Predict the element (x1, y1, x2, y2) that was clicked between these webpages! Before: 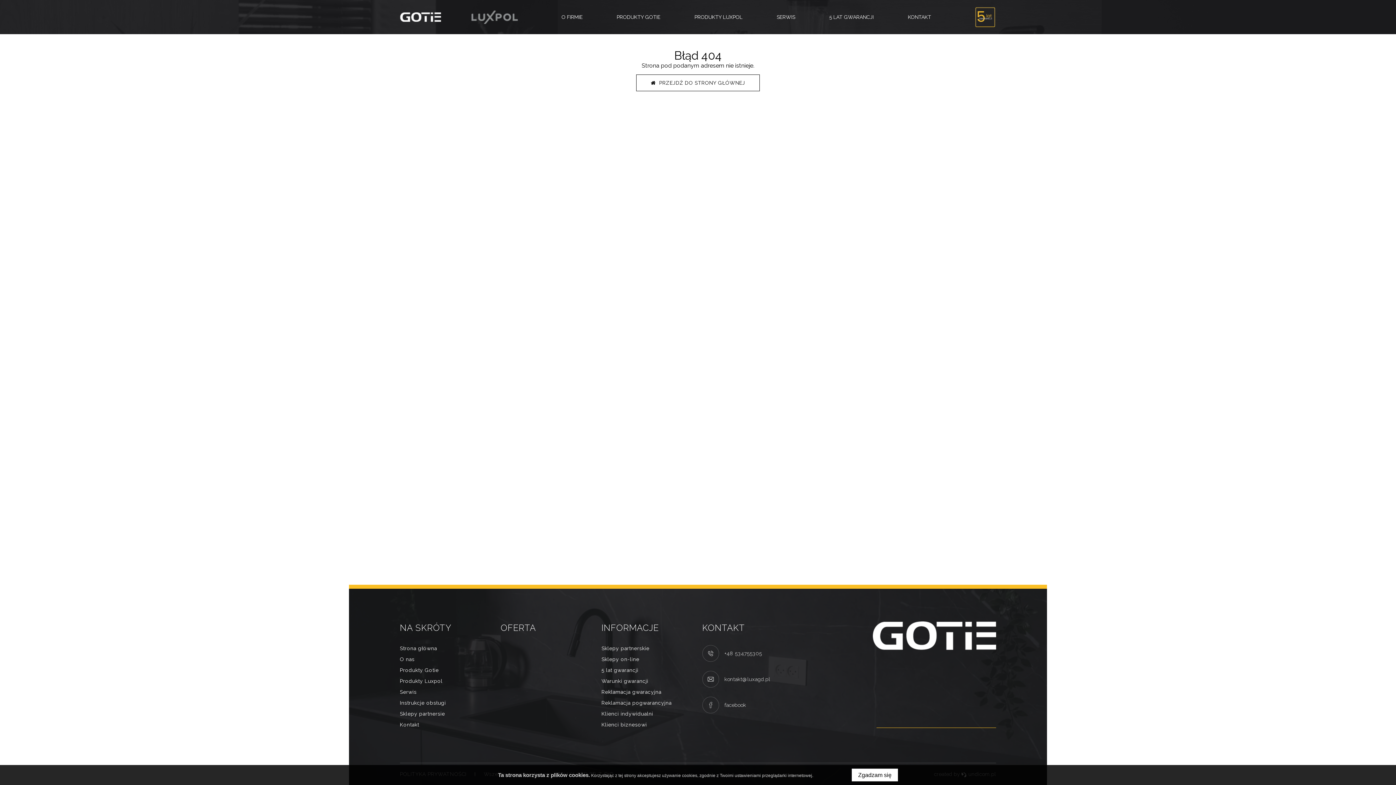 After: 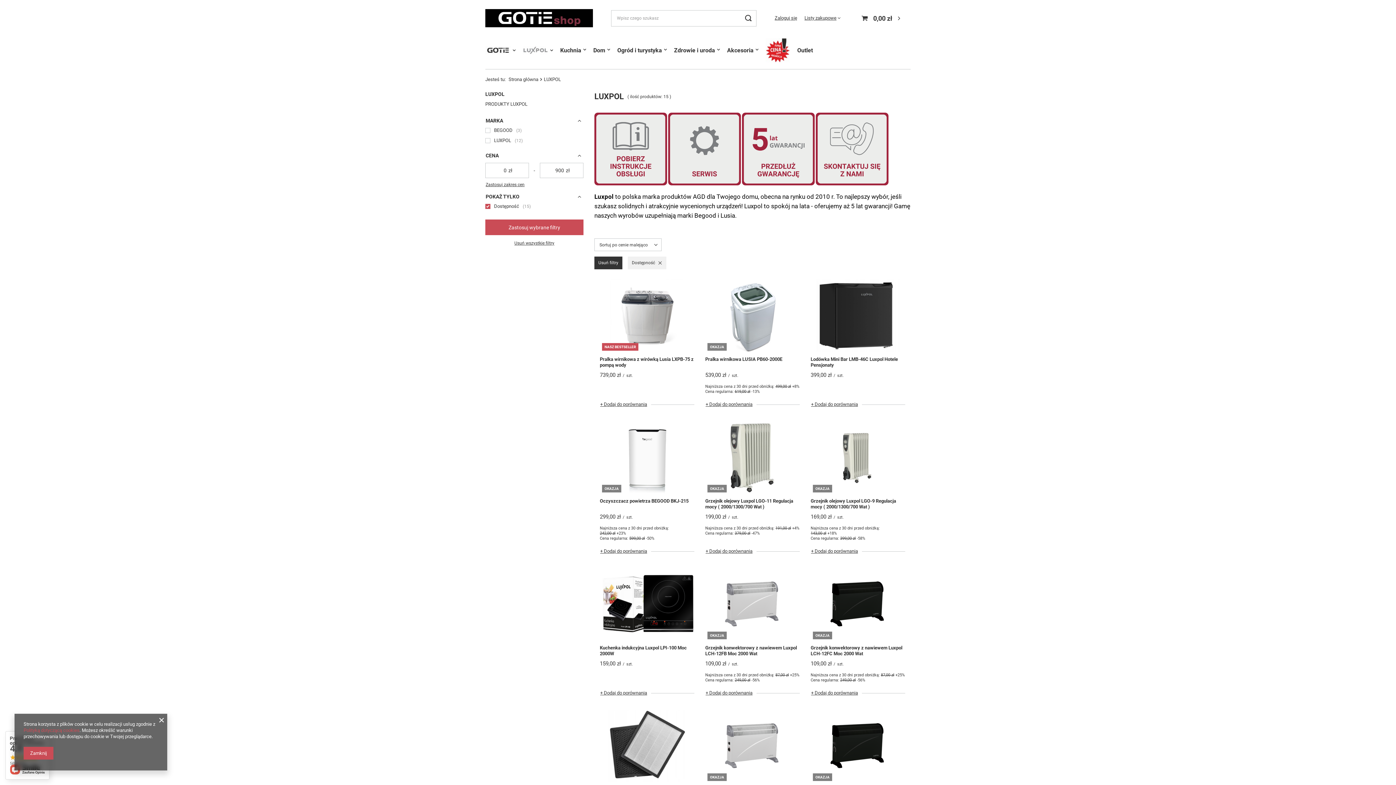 Action: label: Produkty Luxpol bbox: (400, 676, 489, 686)